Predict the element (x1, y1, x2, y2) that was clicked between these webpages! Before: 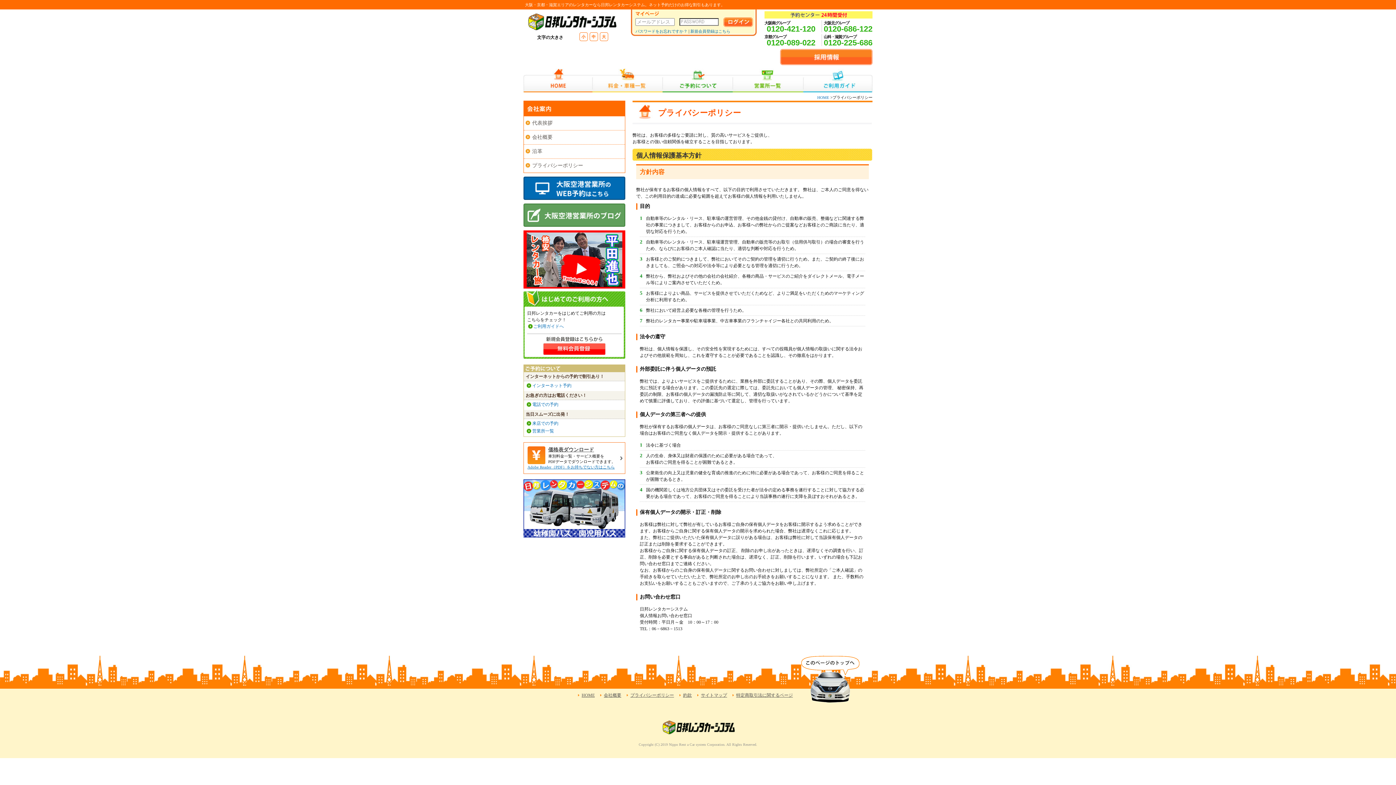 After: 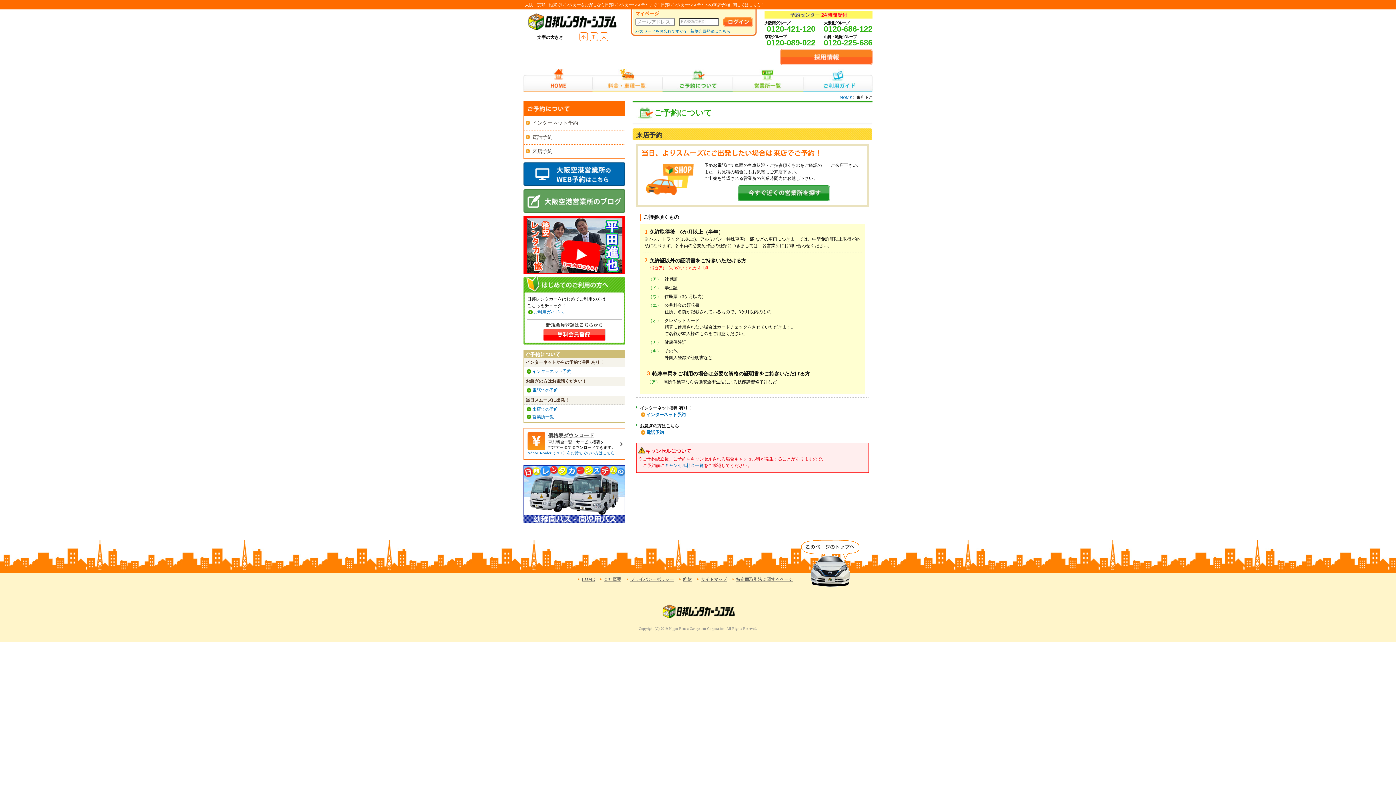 Action: bbox: (532, 421, 558, 426) label: 来店での予約